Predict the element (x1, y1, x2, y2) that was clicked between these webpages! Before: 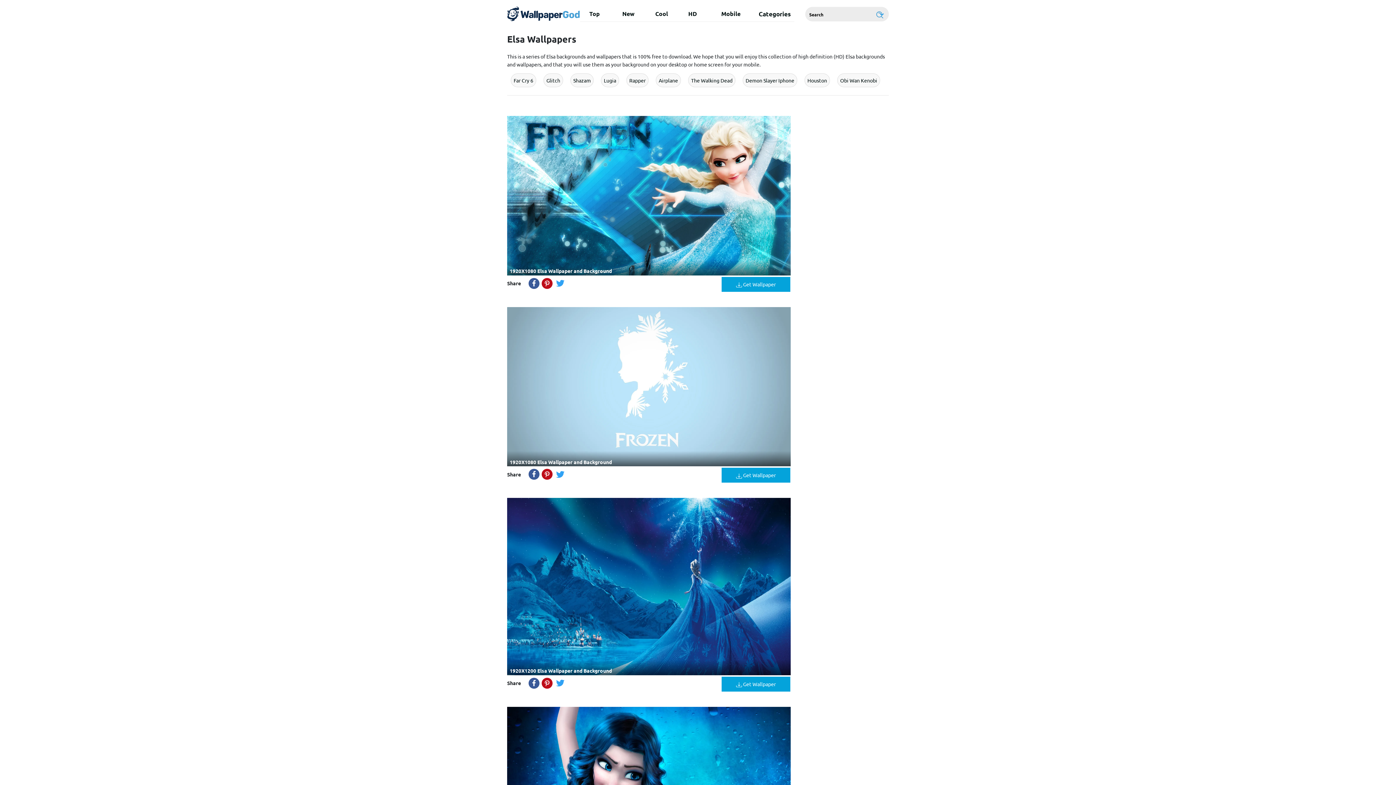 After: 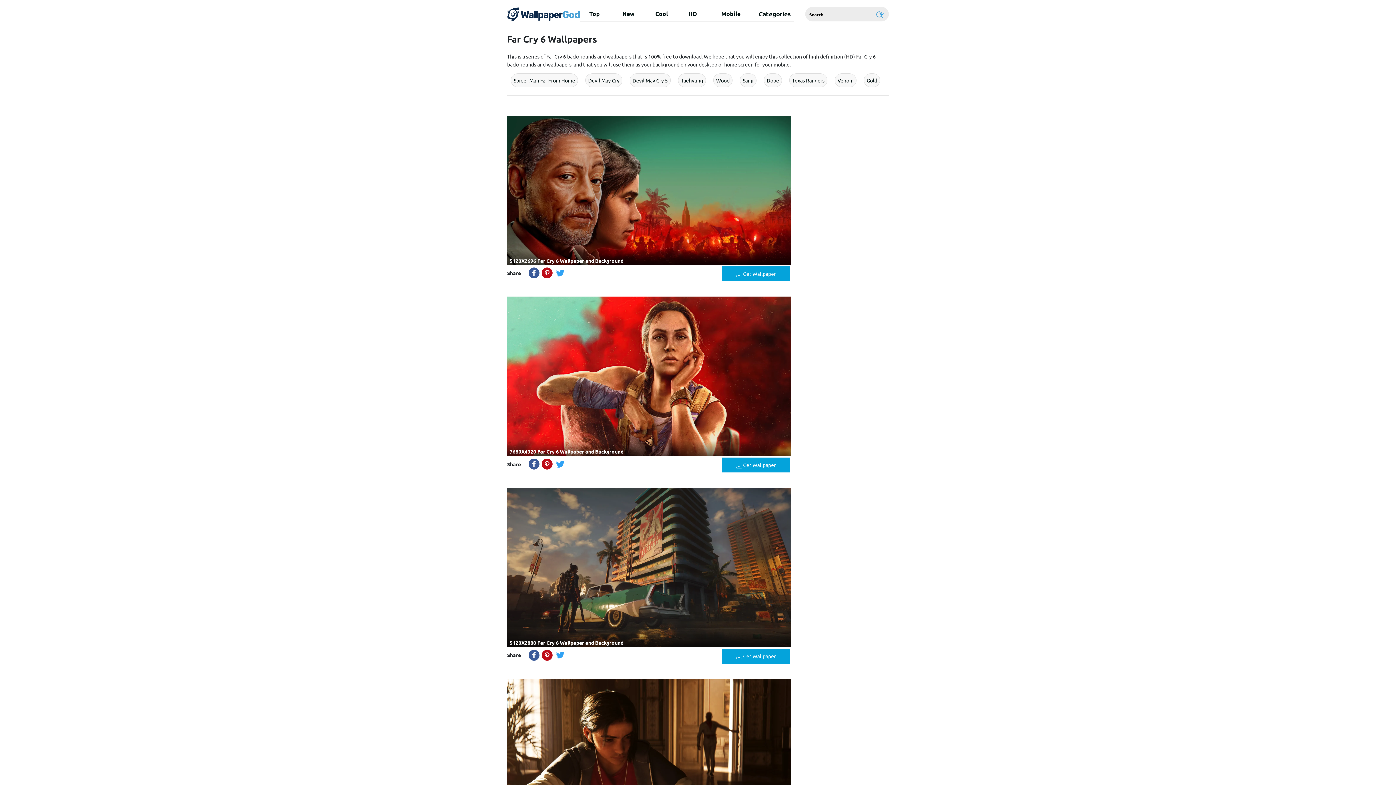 Action: bbox: (513, 77, 533, 83) label: Far Cry 6